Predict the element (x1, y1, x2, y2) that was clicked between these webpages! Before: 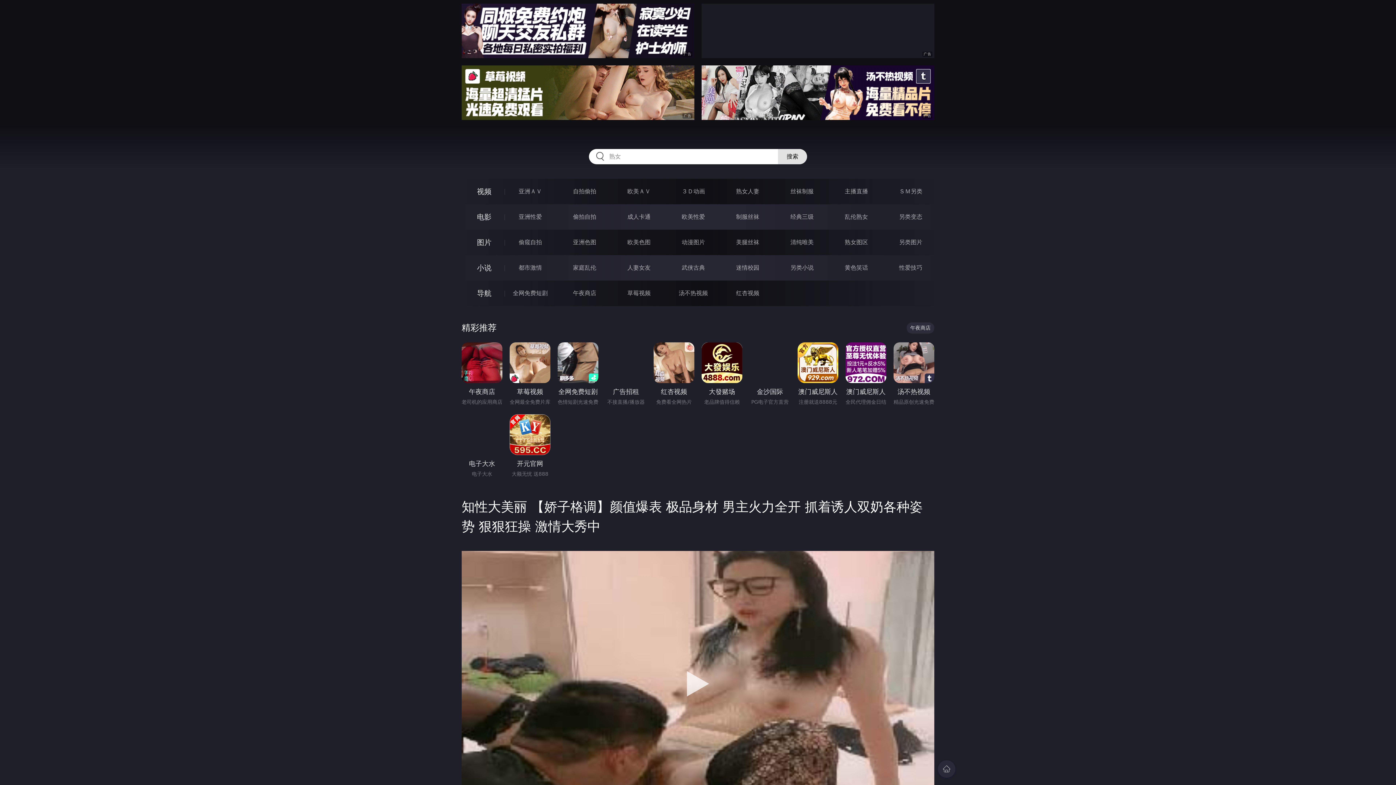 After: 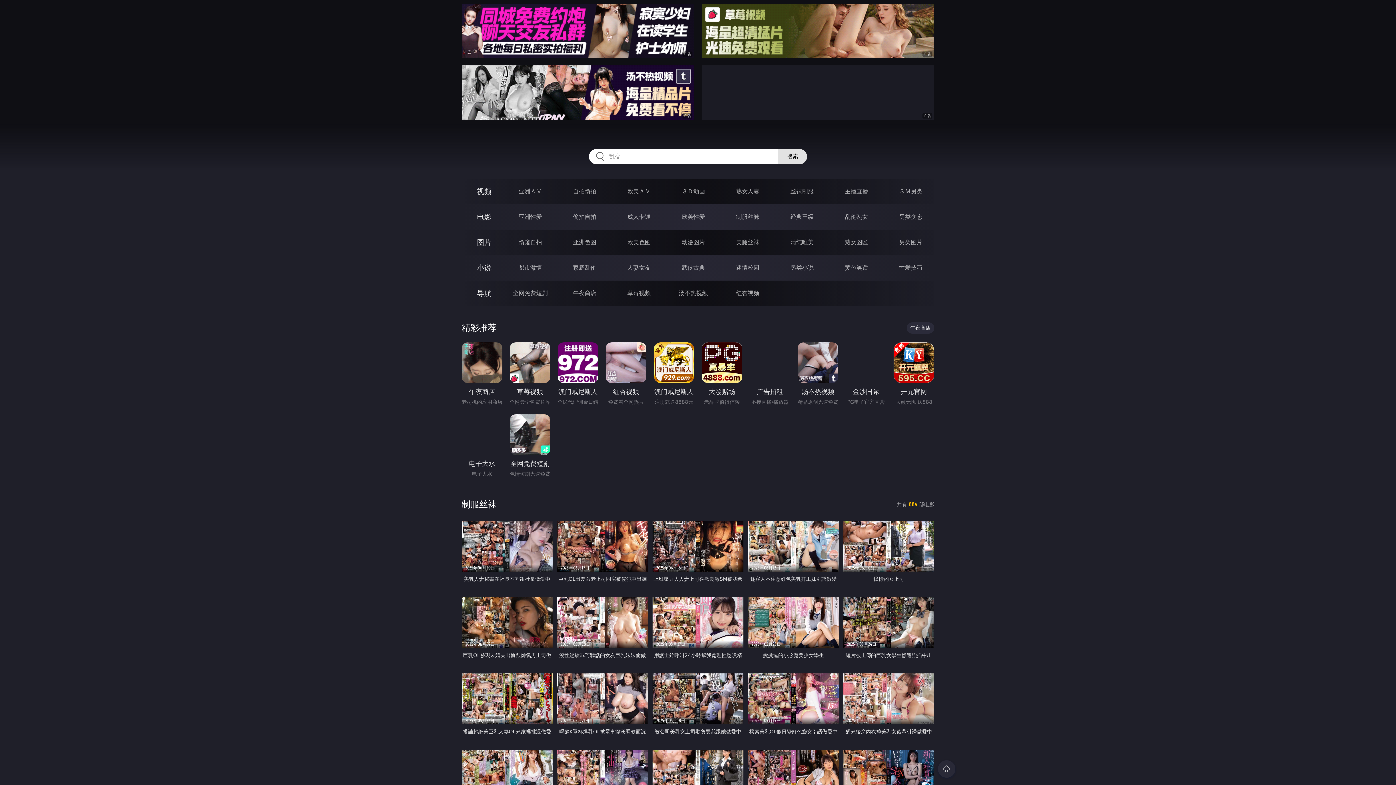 Action: label: 制服丝袜 bbox: (736, 213, 759, 220)